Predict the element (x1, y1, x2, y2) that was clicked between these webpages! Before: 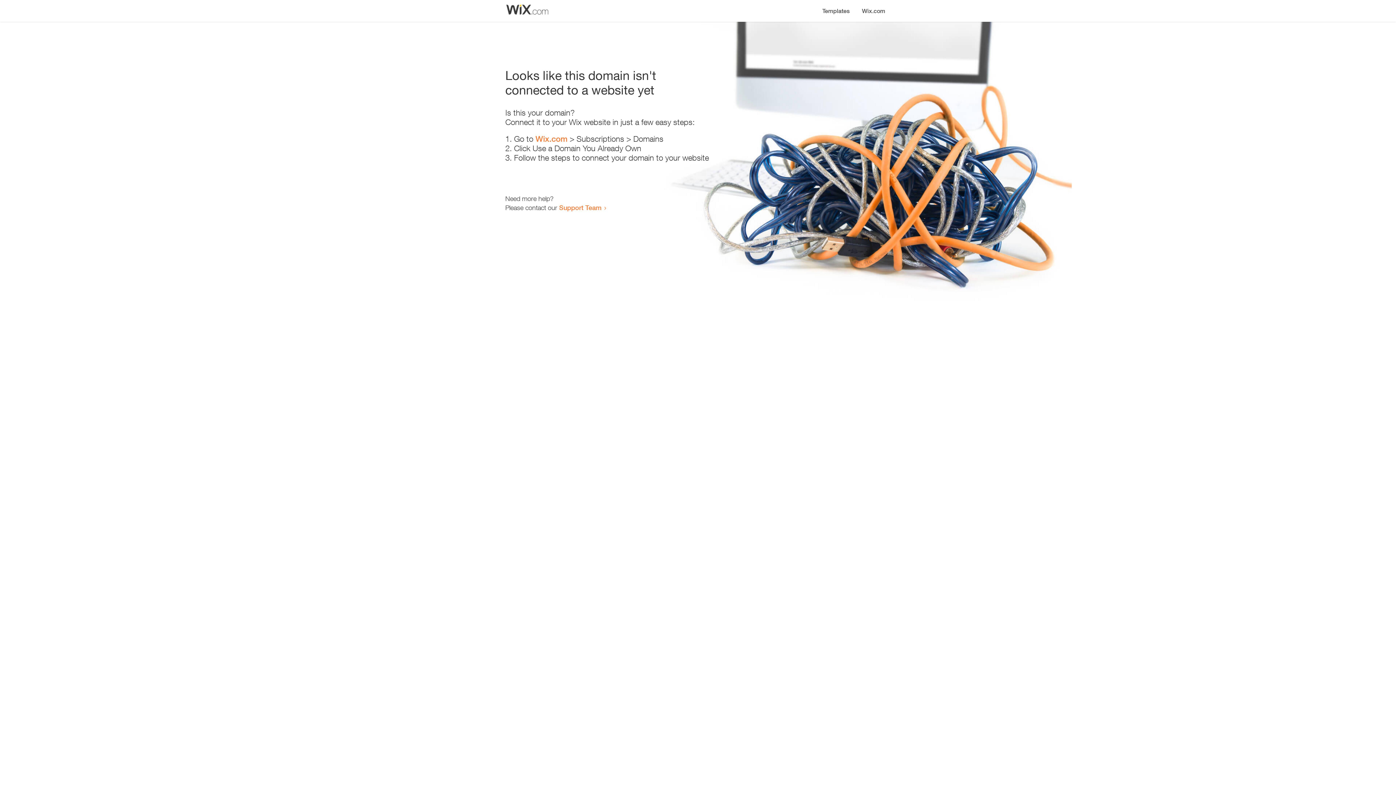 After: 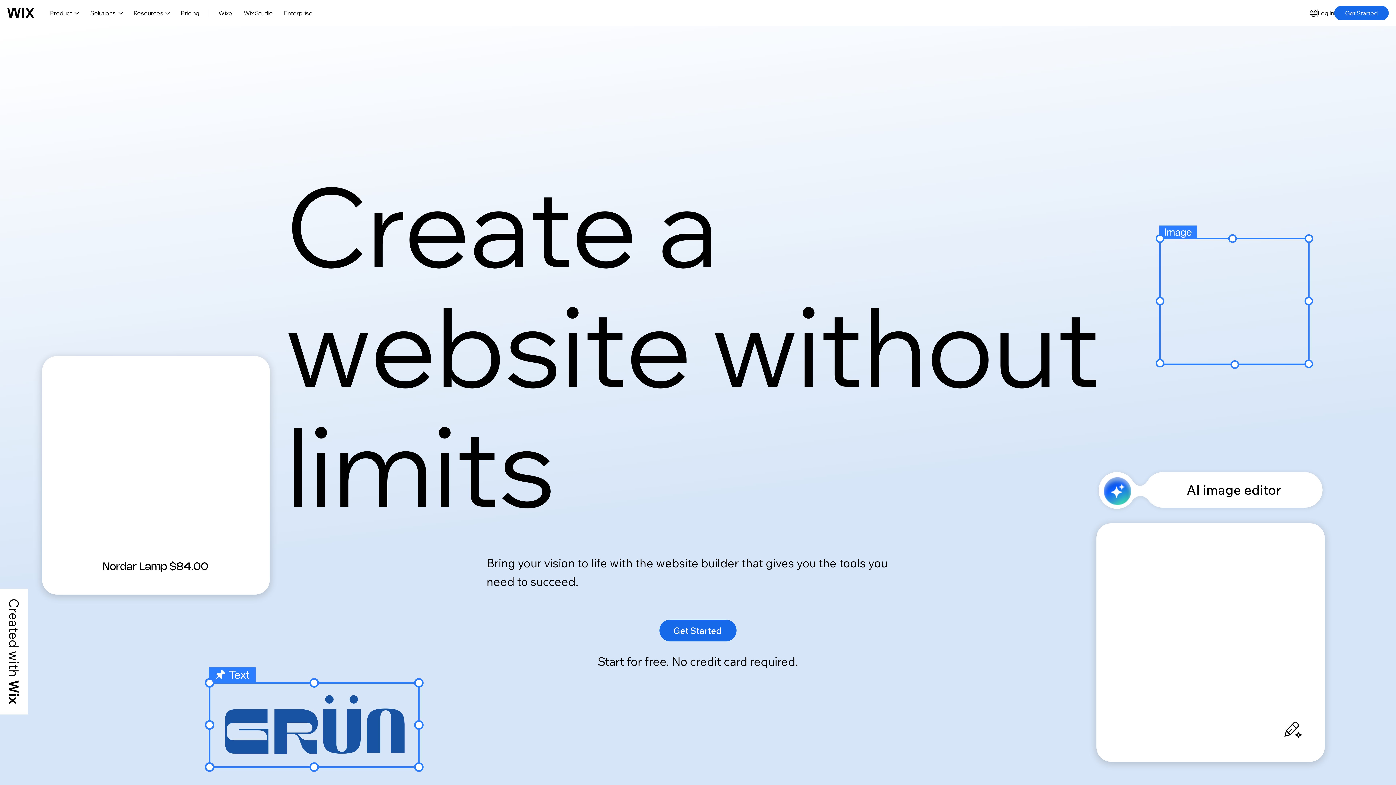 Action: label: Wix.com bbox: (535, 134, 567, 143)